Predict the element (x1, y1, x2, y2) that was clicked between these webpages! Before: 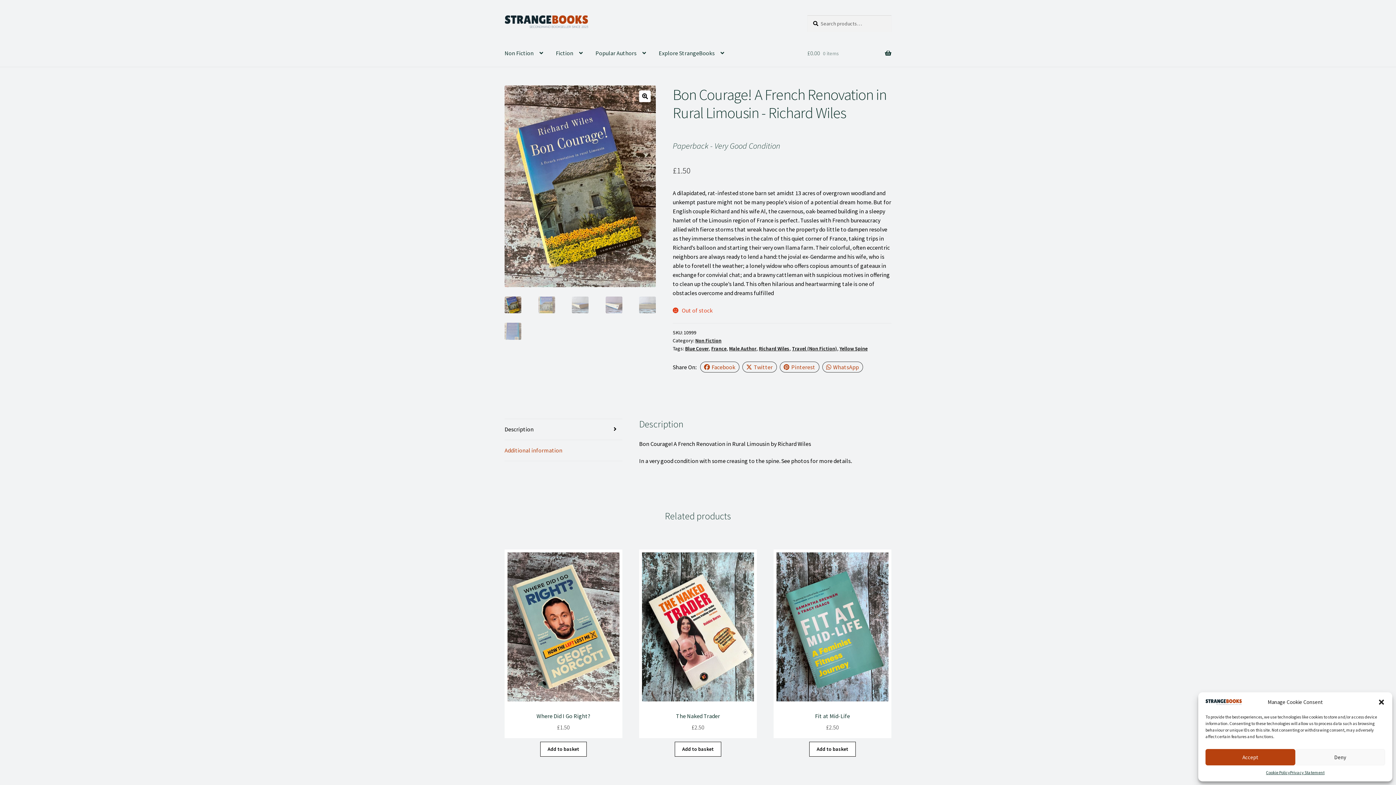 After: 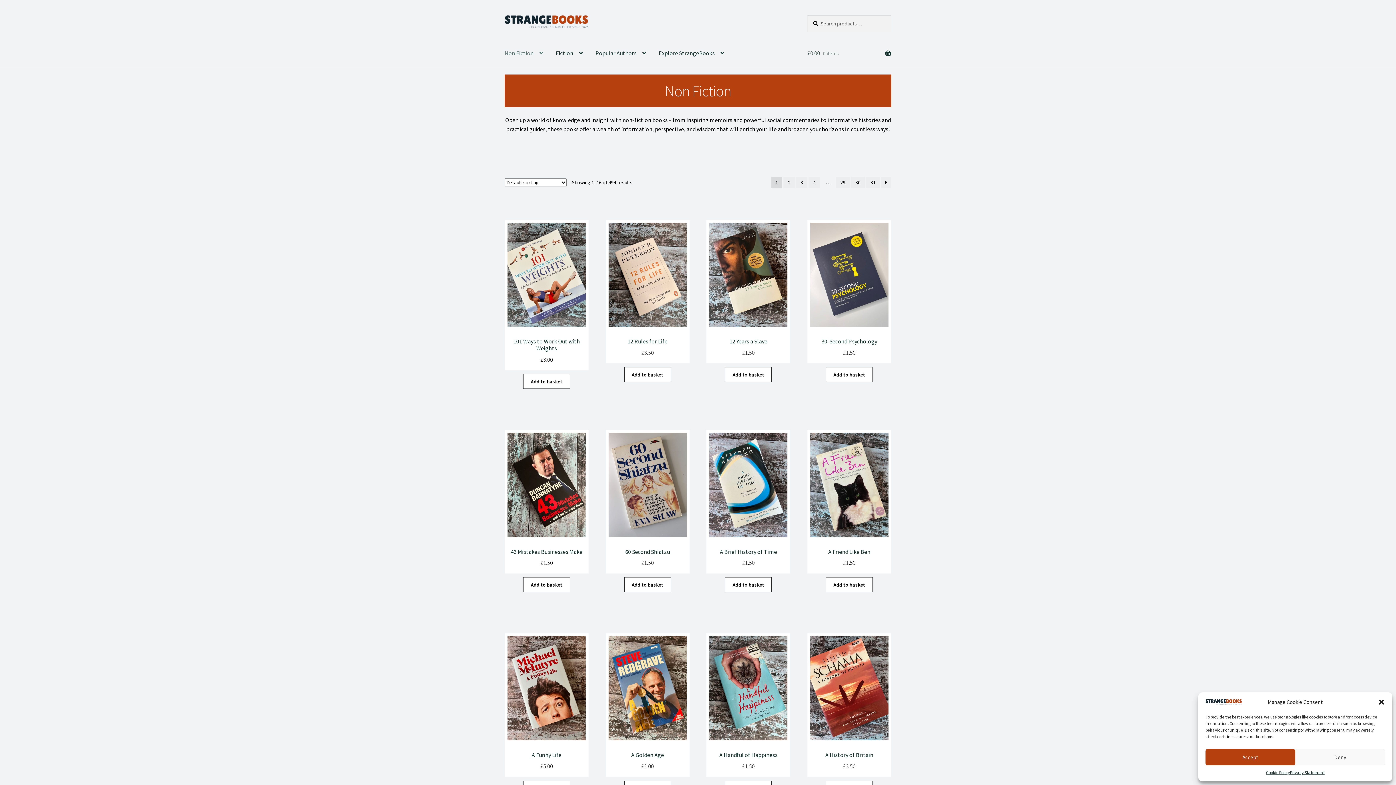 Action: label: Non Fiction bbox: (498, 39, 549, 67)